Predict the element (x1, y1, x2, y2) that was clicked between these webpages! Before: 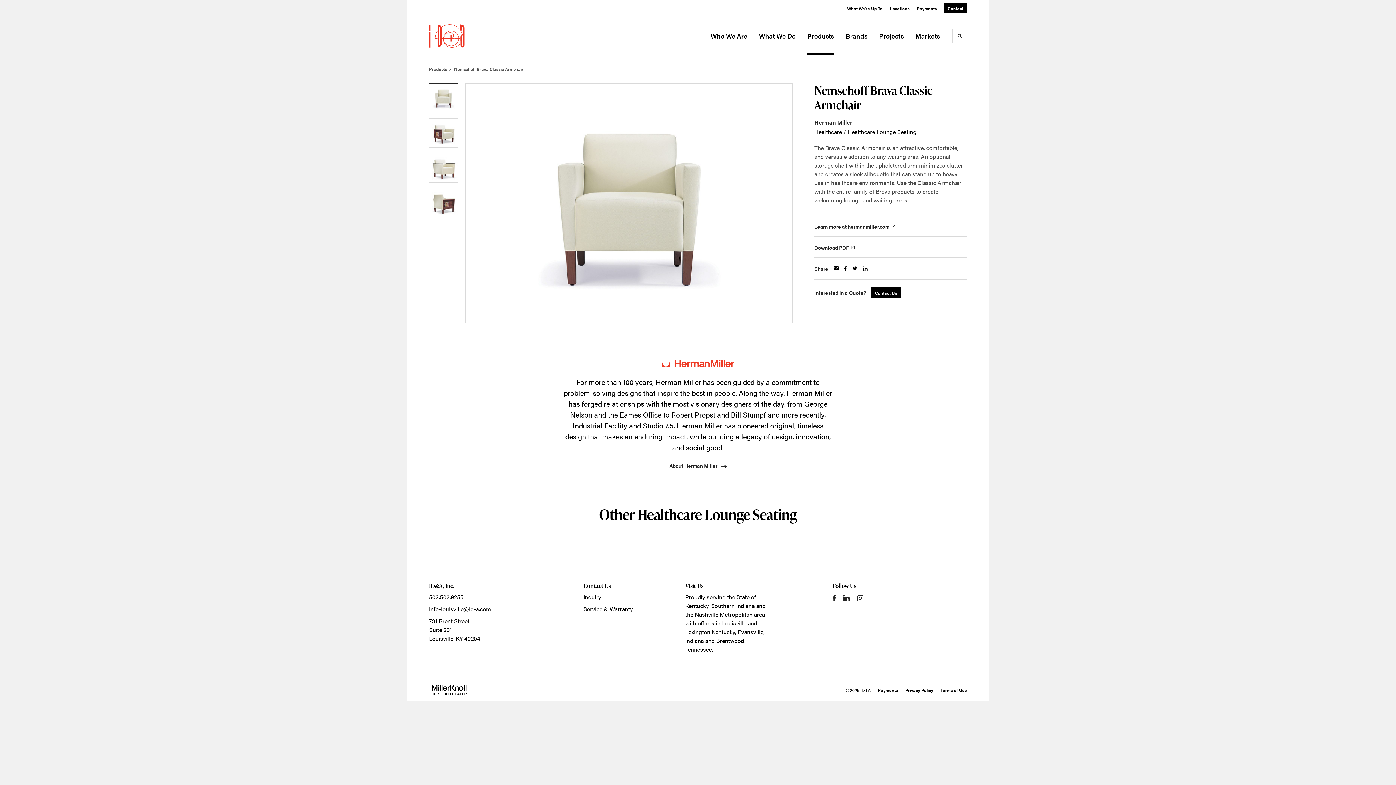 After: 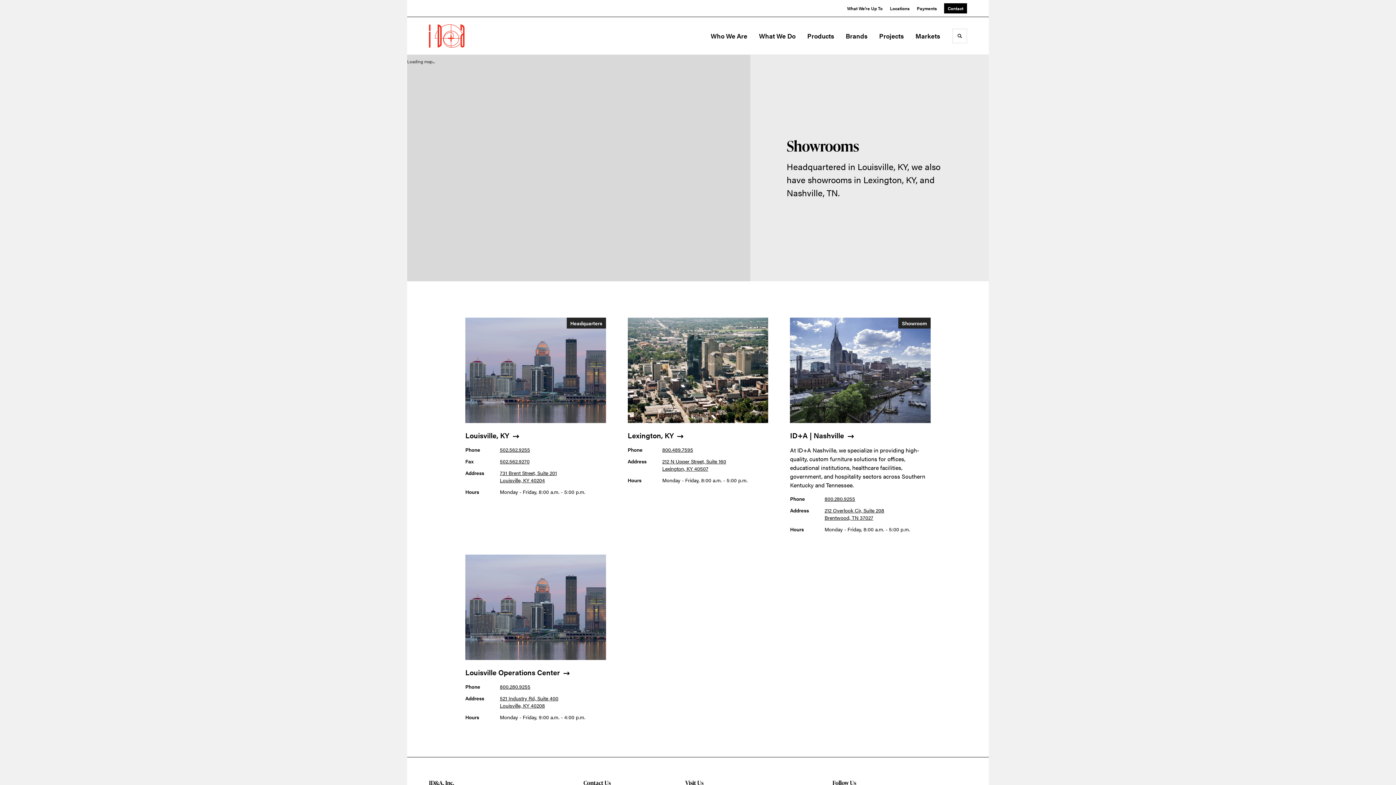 Action: bbox: (890, 5, 909, 11) label: Locations